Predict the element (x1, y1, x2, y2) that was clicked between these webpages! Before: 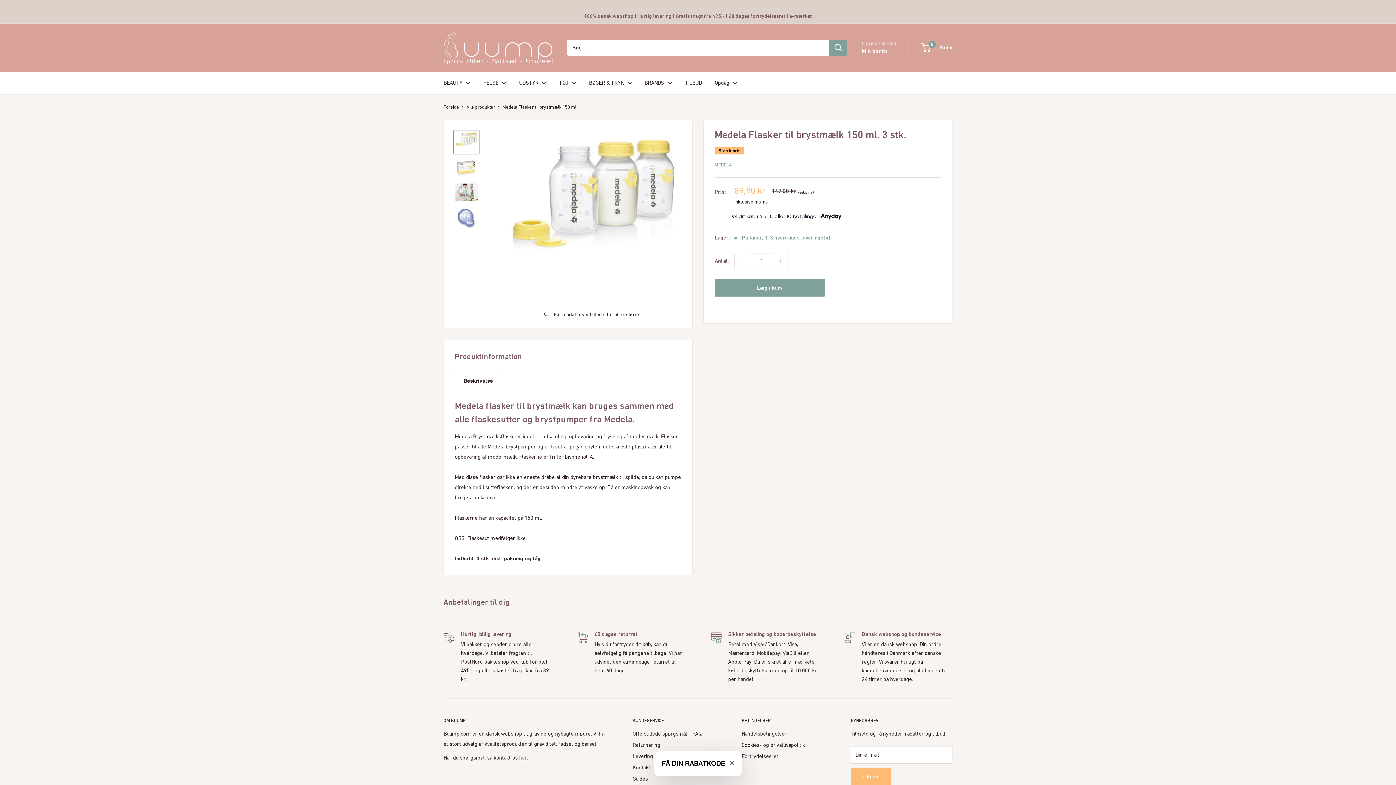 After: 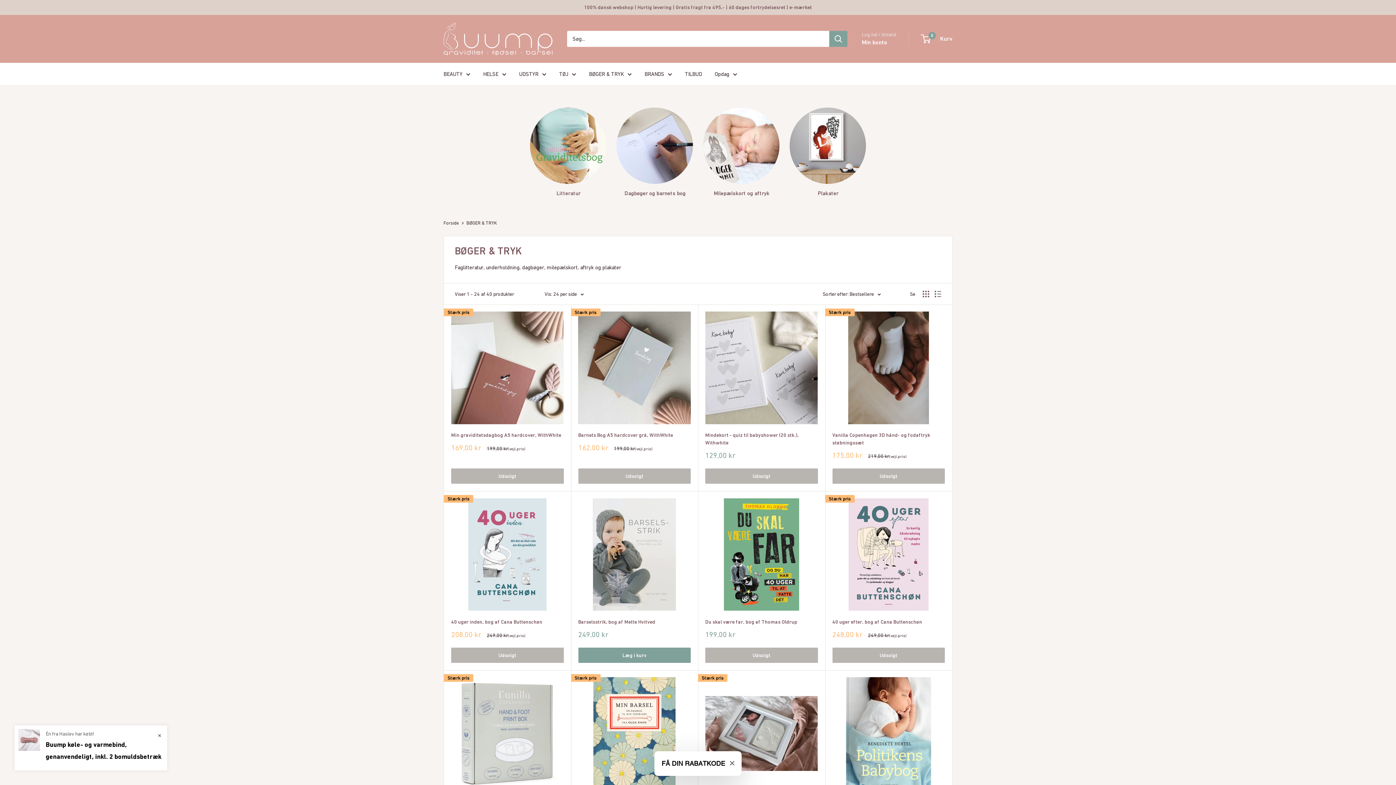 Action: bbox: (589, 77, 632, 87) label: BØGER & TRYK